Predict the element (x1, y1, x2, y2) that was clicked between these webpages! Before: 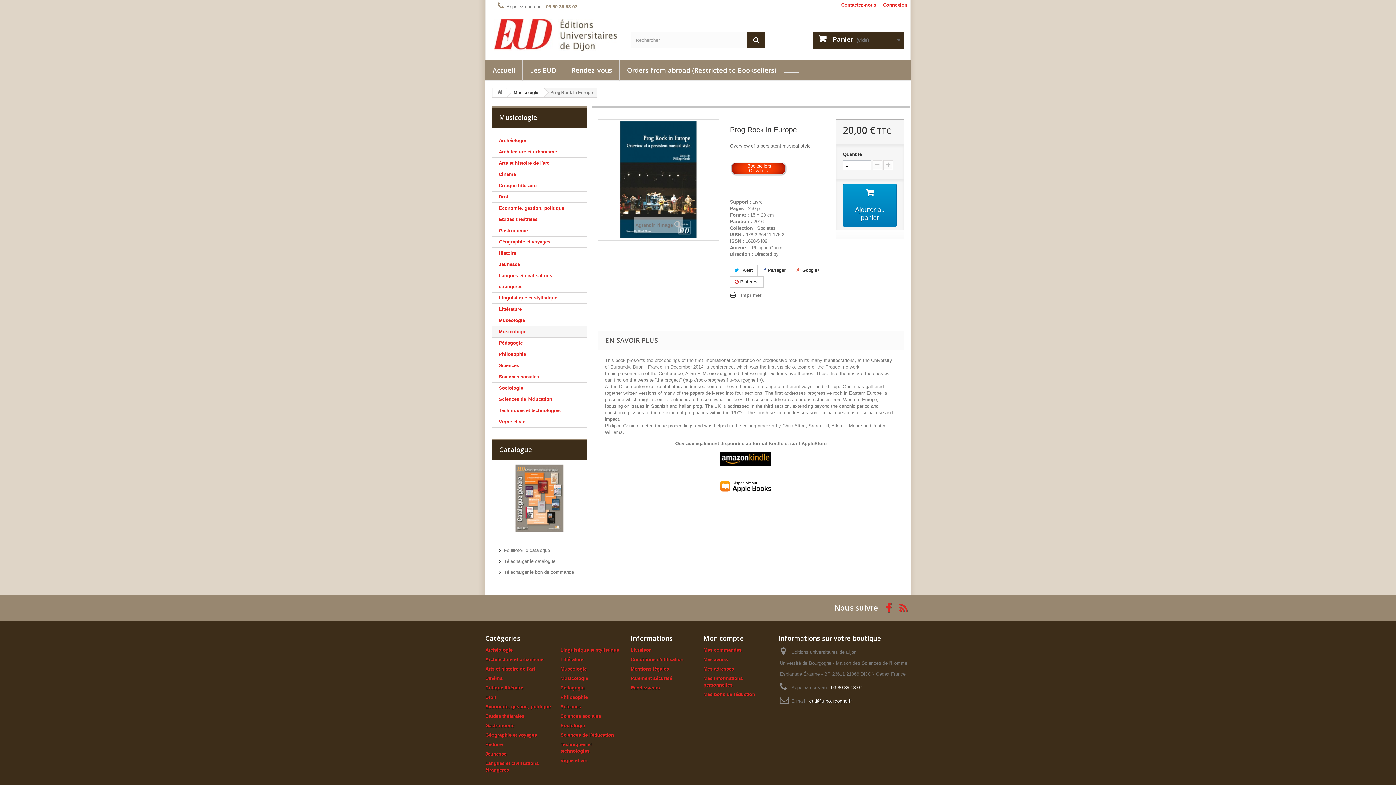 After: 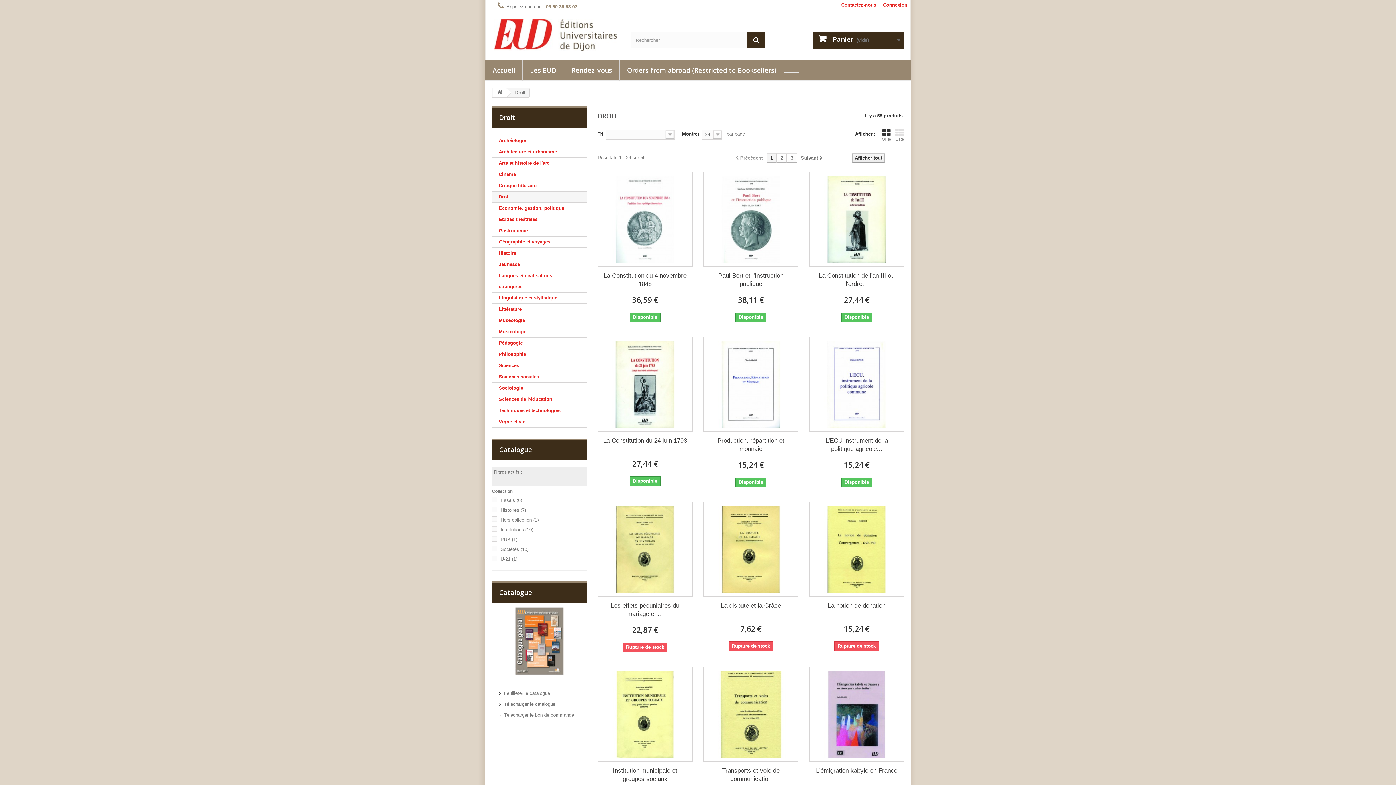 Action: bbox: (492, 191, 586, 202) label: Droit